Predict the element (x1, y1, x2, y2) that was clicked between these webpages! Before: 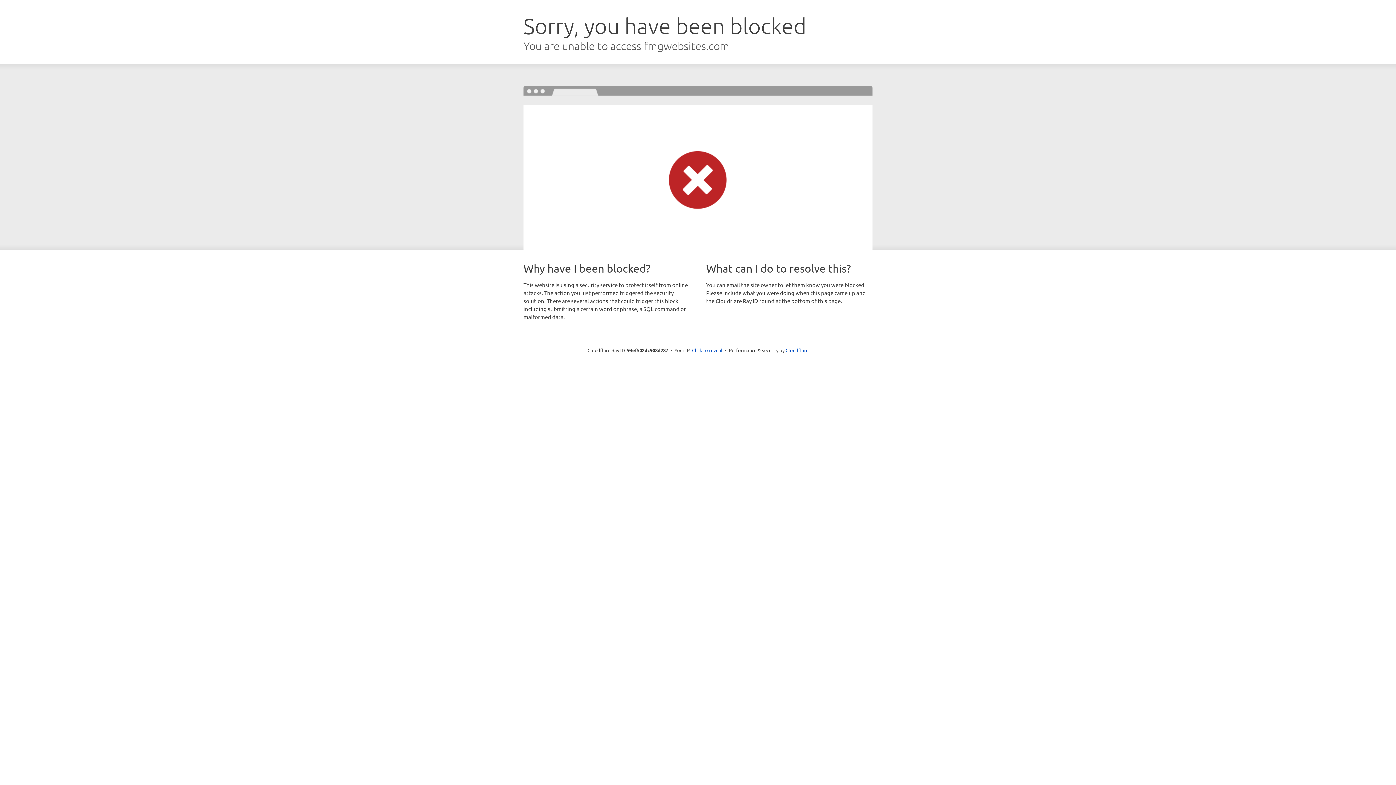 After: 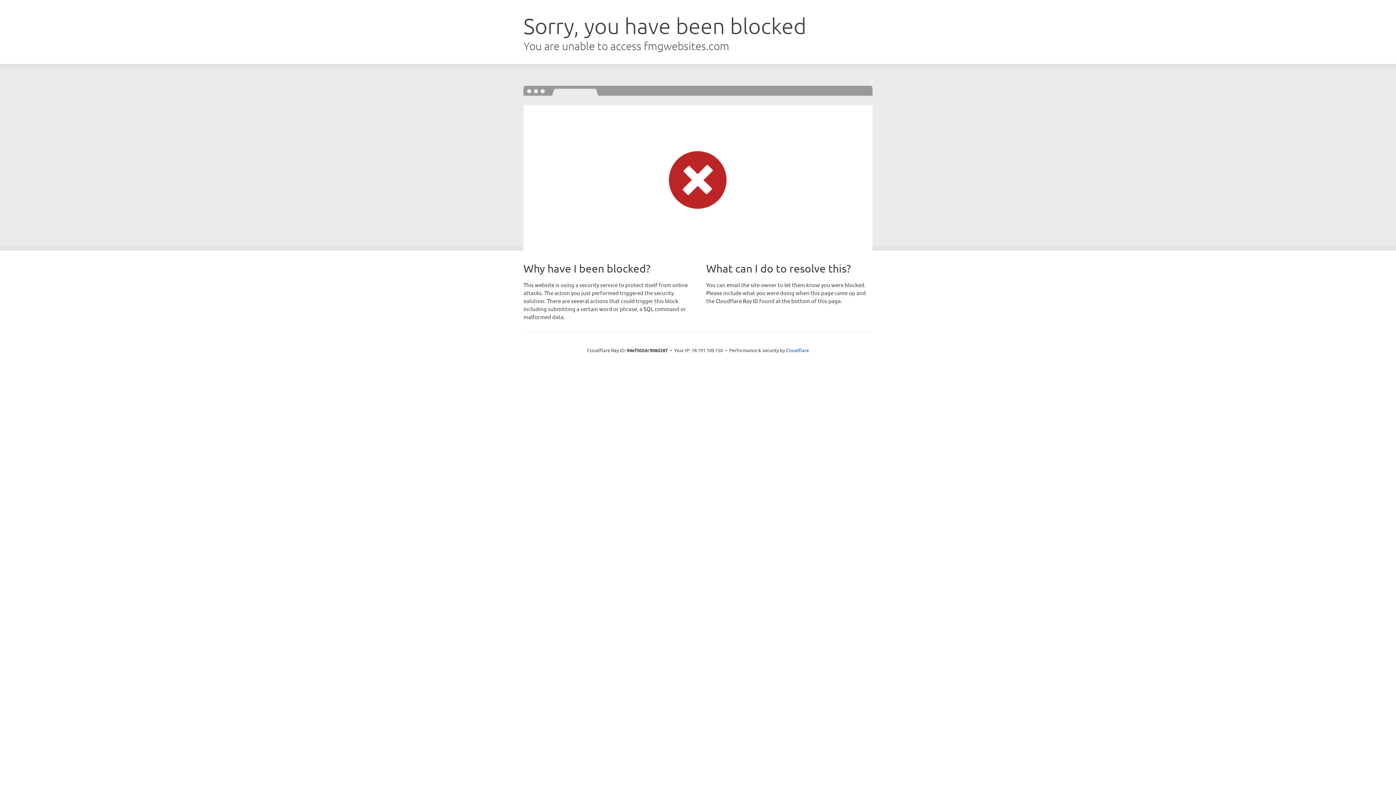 Action: bbox: (692, 346, 722, 353) label: Click to reveal